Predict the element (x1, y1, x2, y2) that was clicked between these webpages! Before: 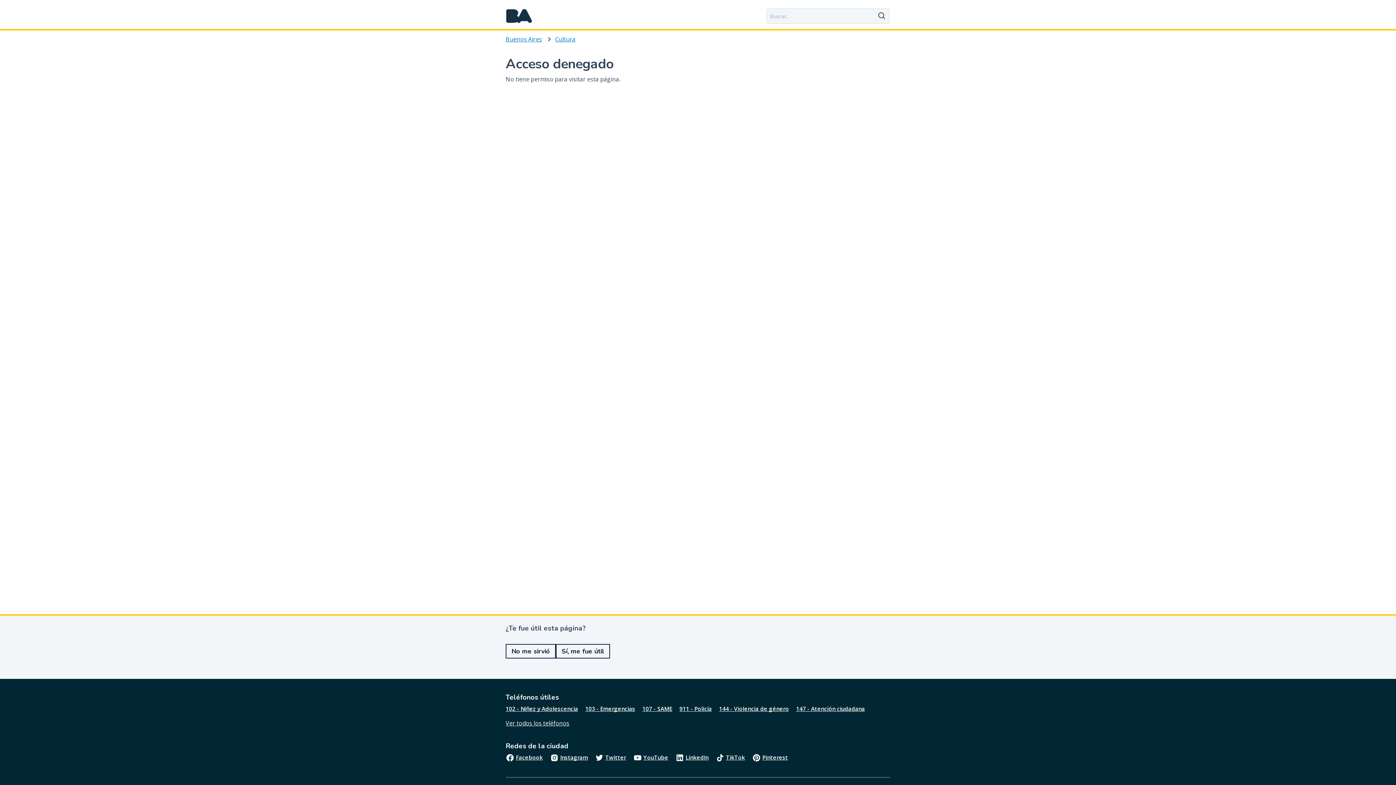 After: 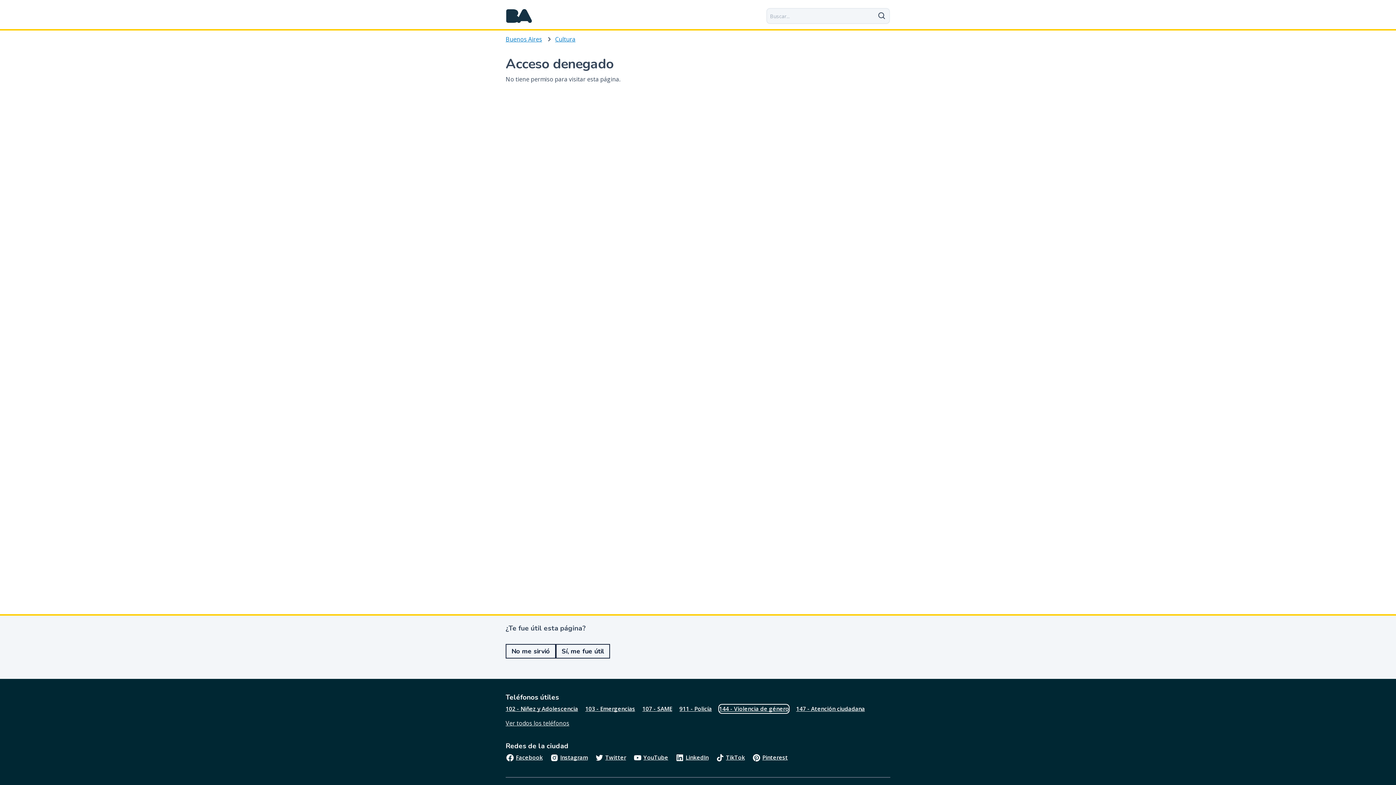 Action: bbox: (719, 705, 789, 713) label: 144 - Violencia de género